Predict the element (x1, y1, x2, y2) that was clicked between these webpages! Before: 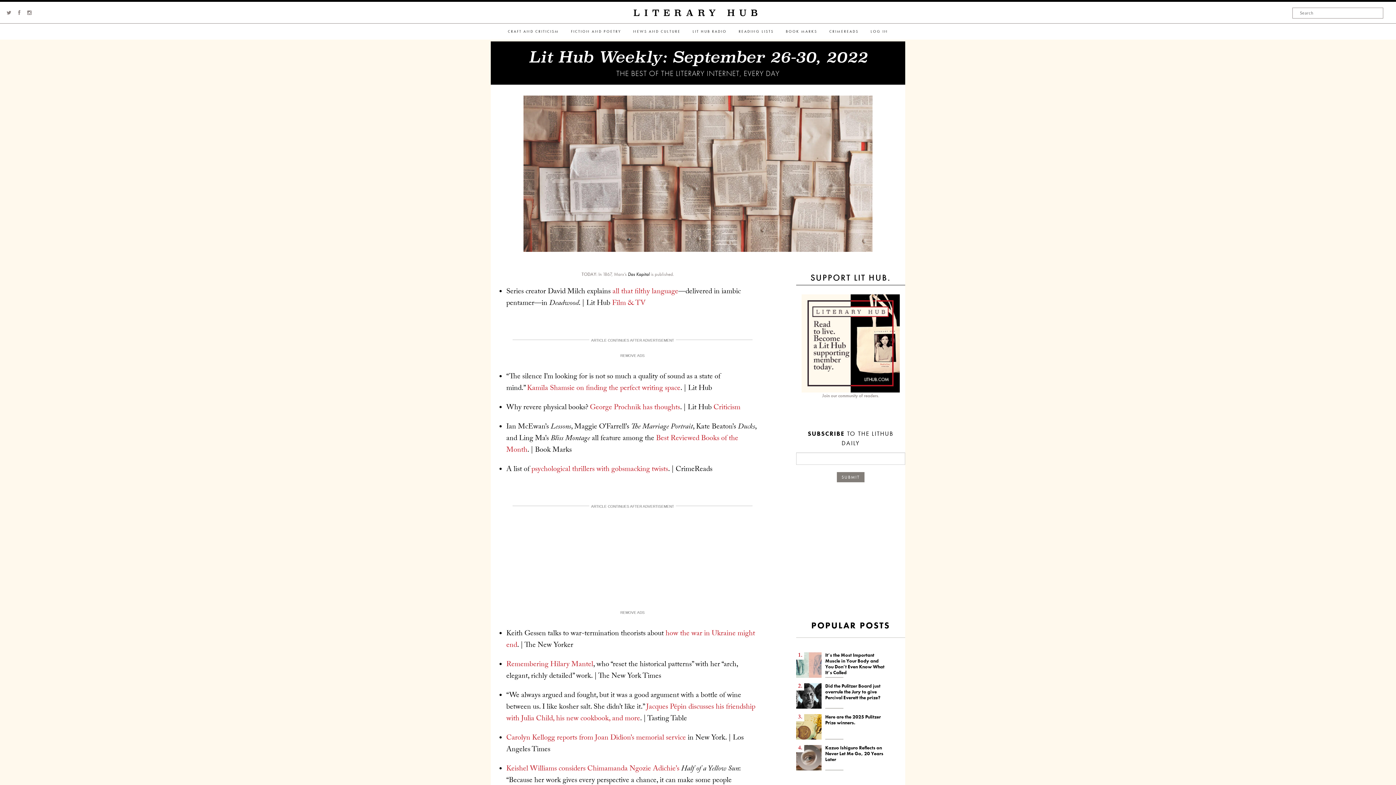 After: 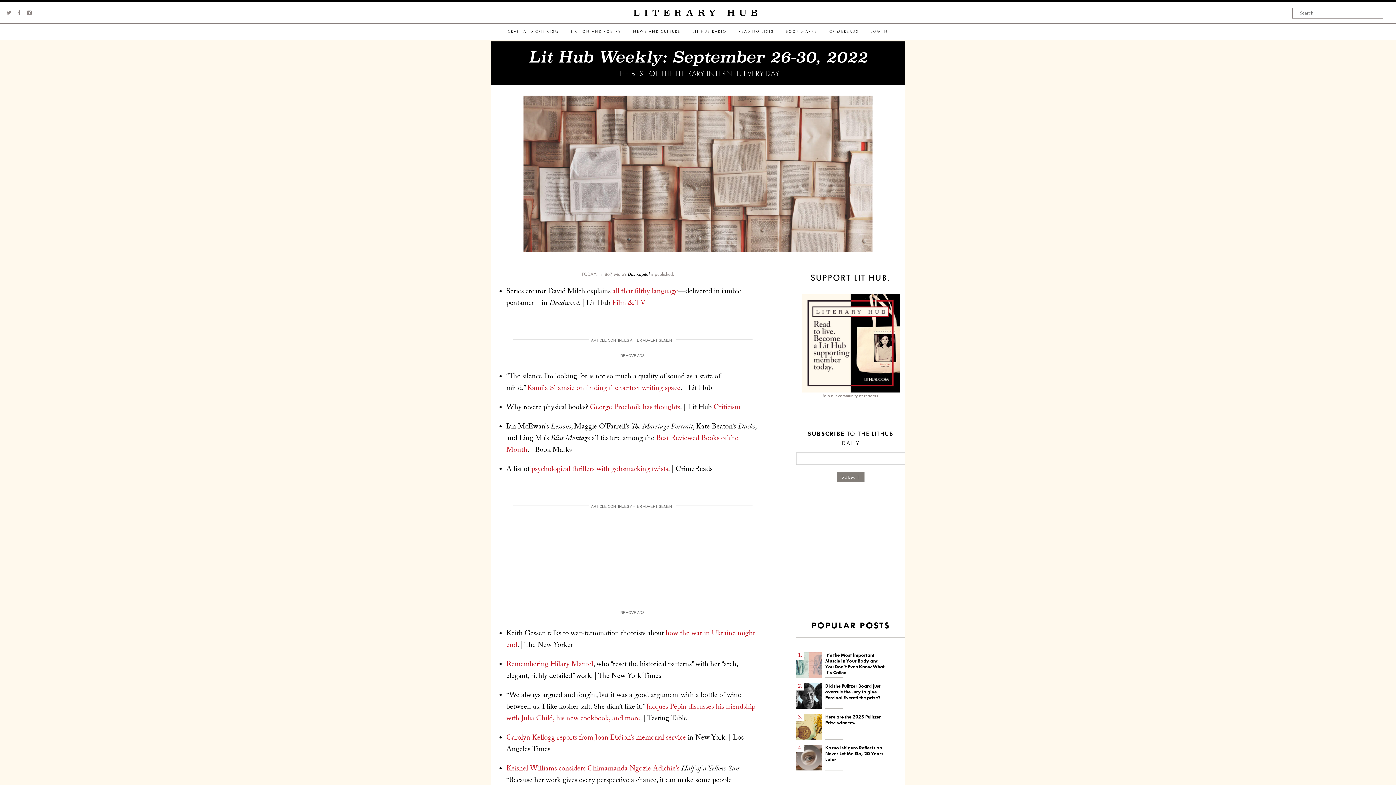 Action: bbox: (801, 294, 900, 392)